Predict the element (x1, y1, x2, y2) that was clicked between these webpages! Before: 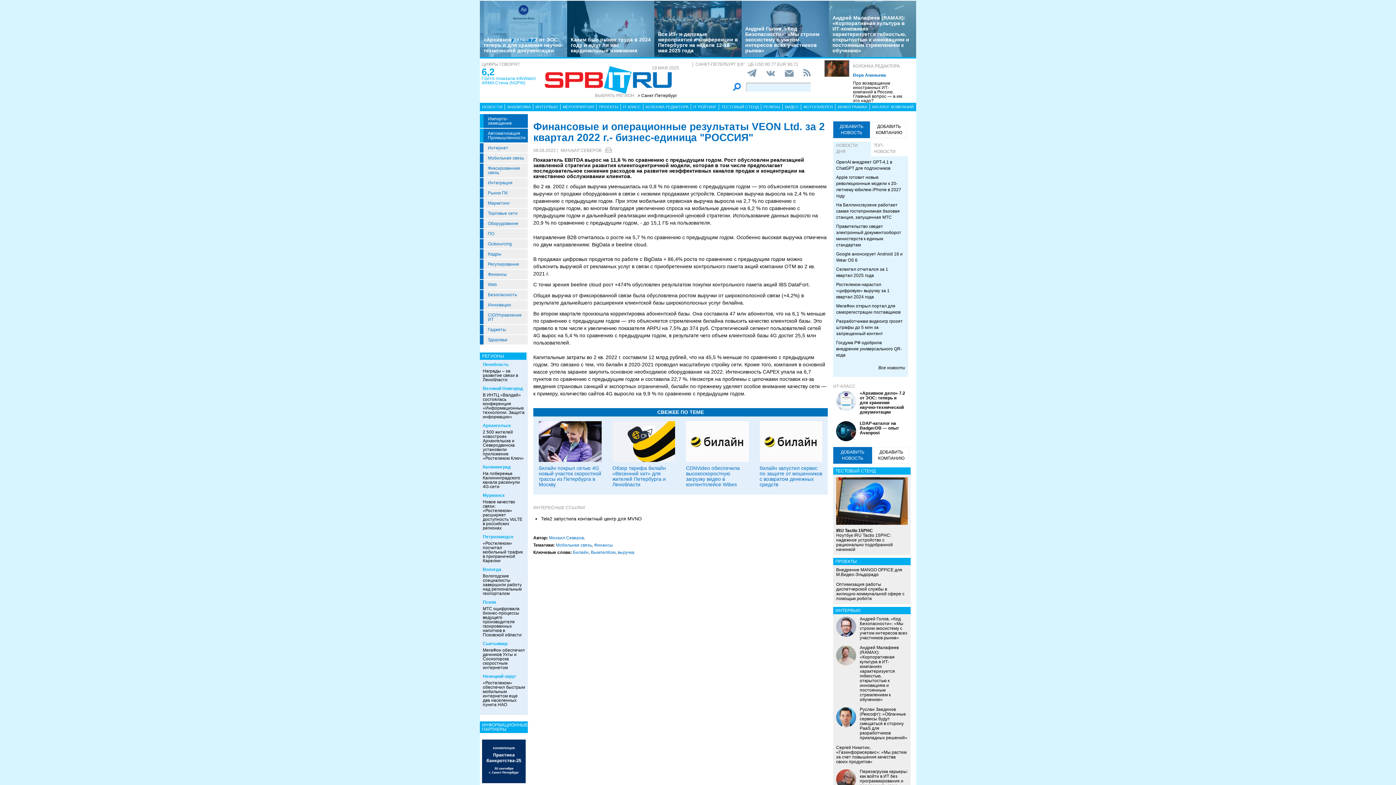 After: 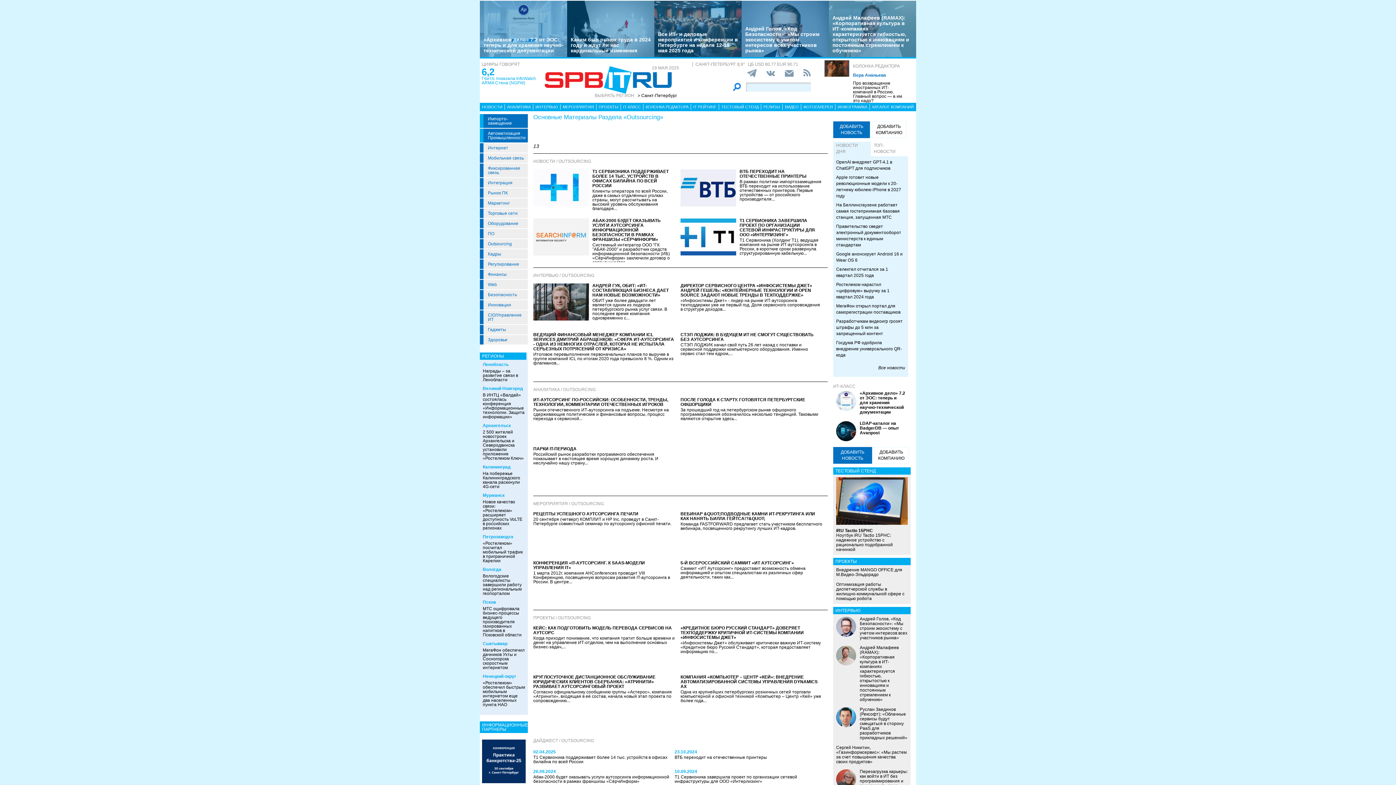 Action: bbox: (488, 241, 527, 246) label: Outsourcing